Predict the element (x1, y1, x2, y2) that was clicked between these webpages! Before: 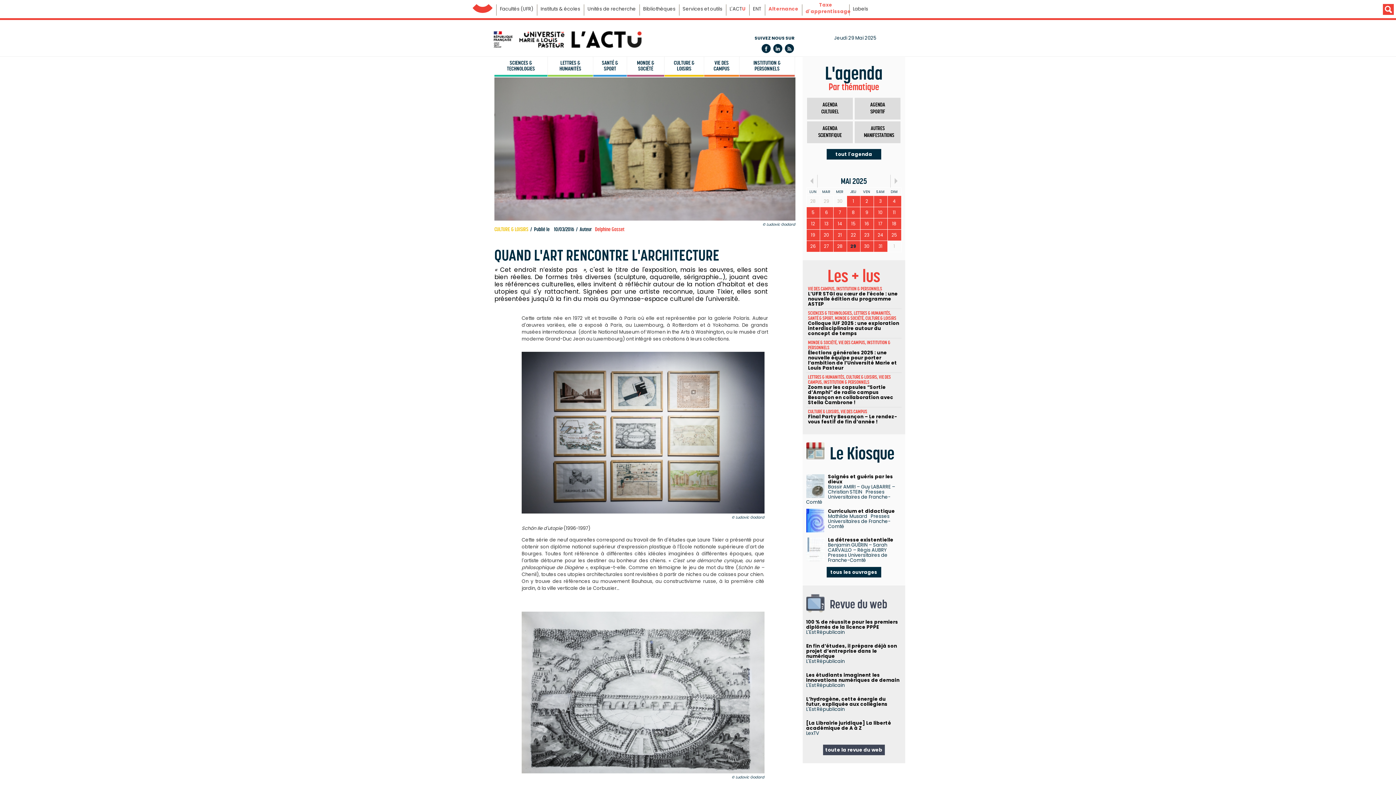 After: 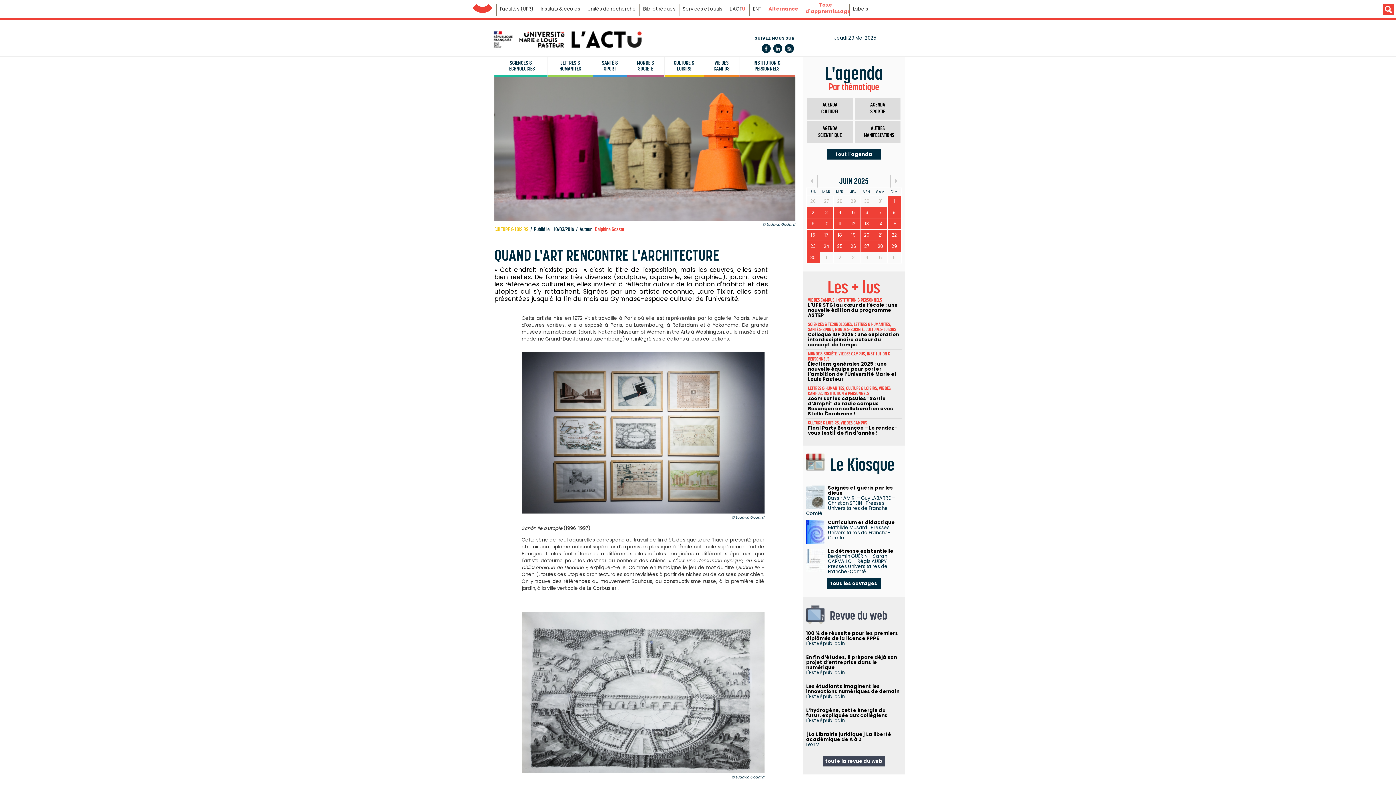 Action: bbox: (890, 174, 901, 187) label: Suiv.»